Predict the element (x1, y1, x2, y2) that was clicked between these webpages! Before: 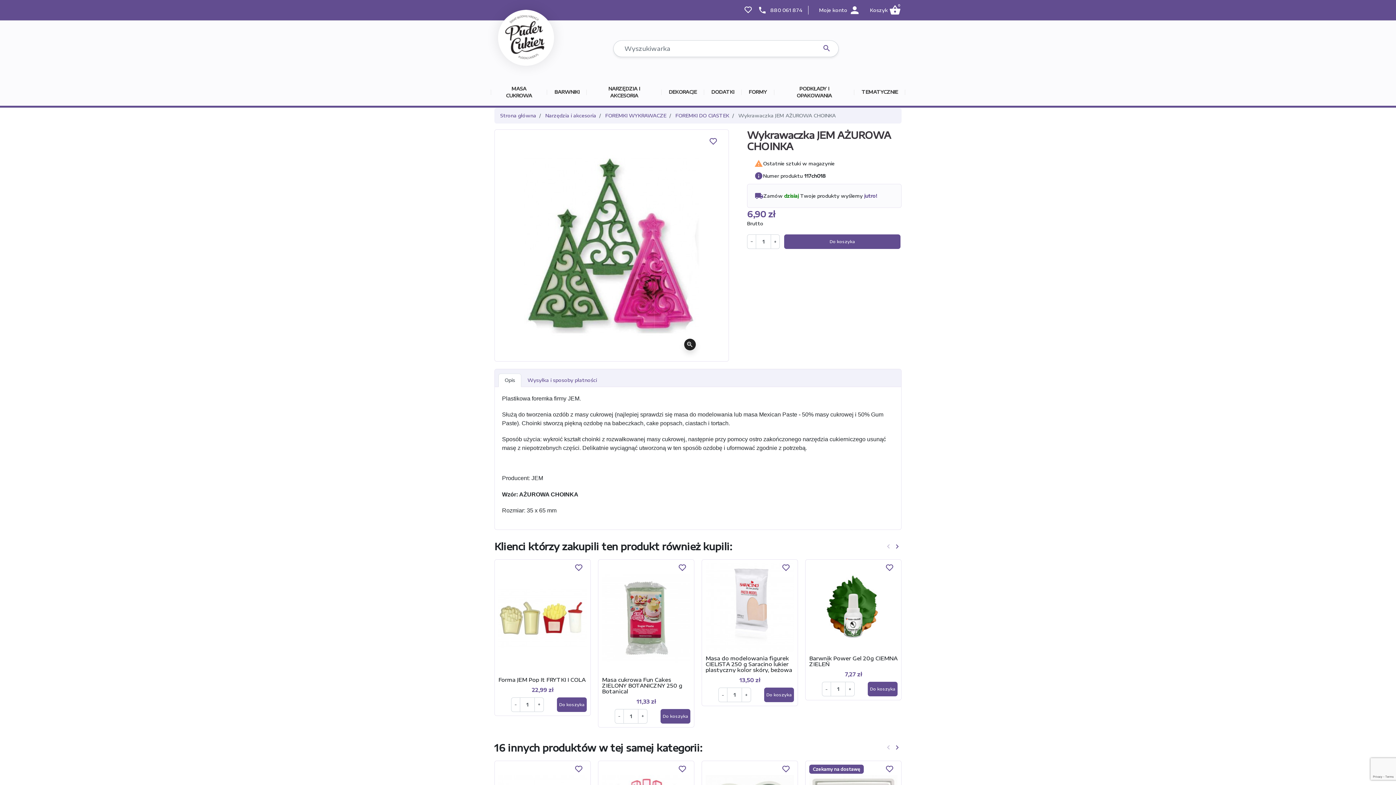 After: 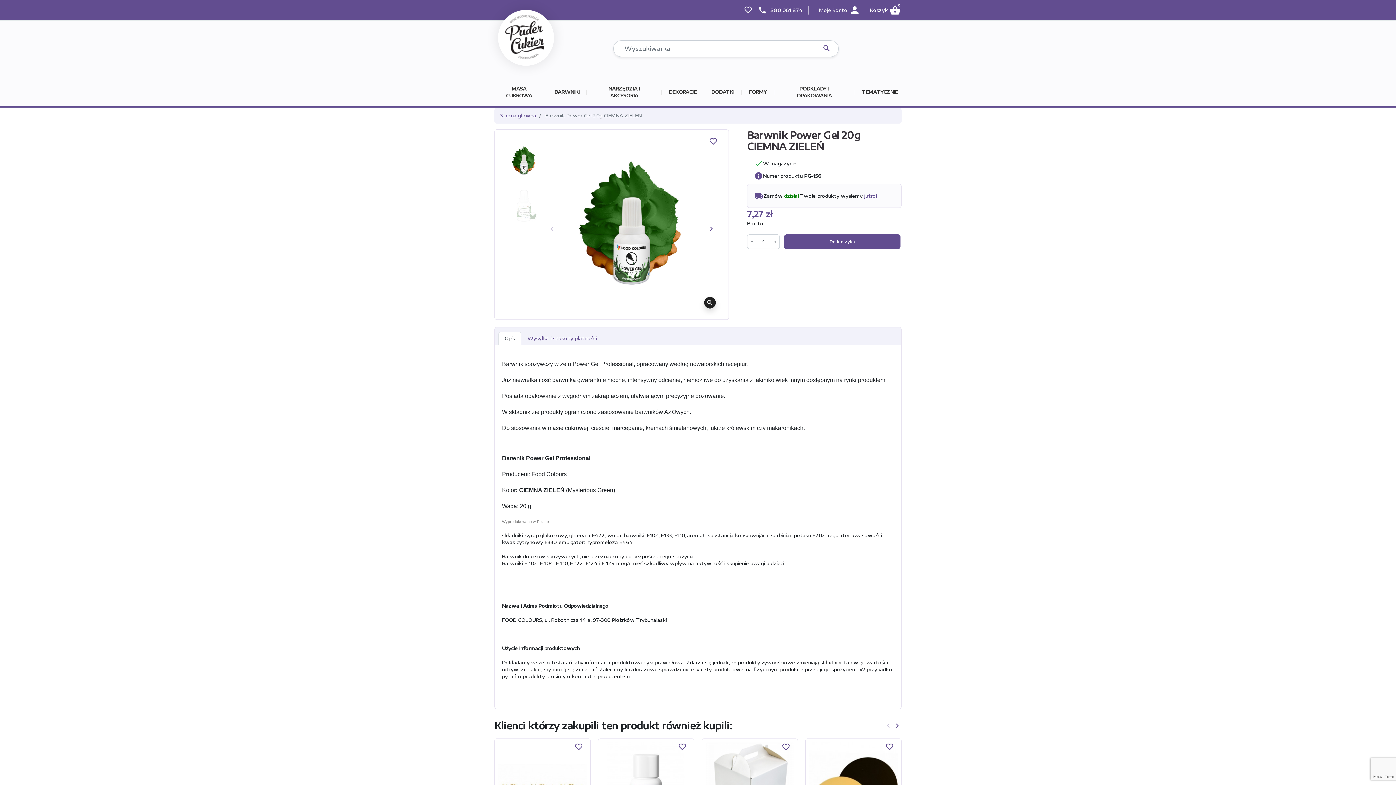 Action: bbox: (809, 604, 897, 610)